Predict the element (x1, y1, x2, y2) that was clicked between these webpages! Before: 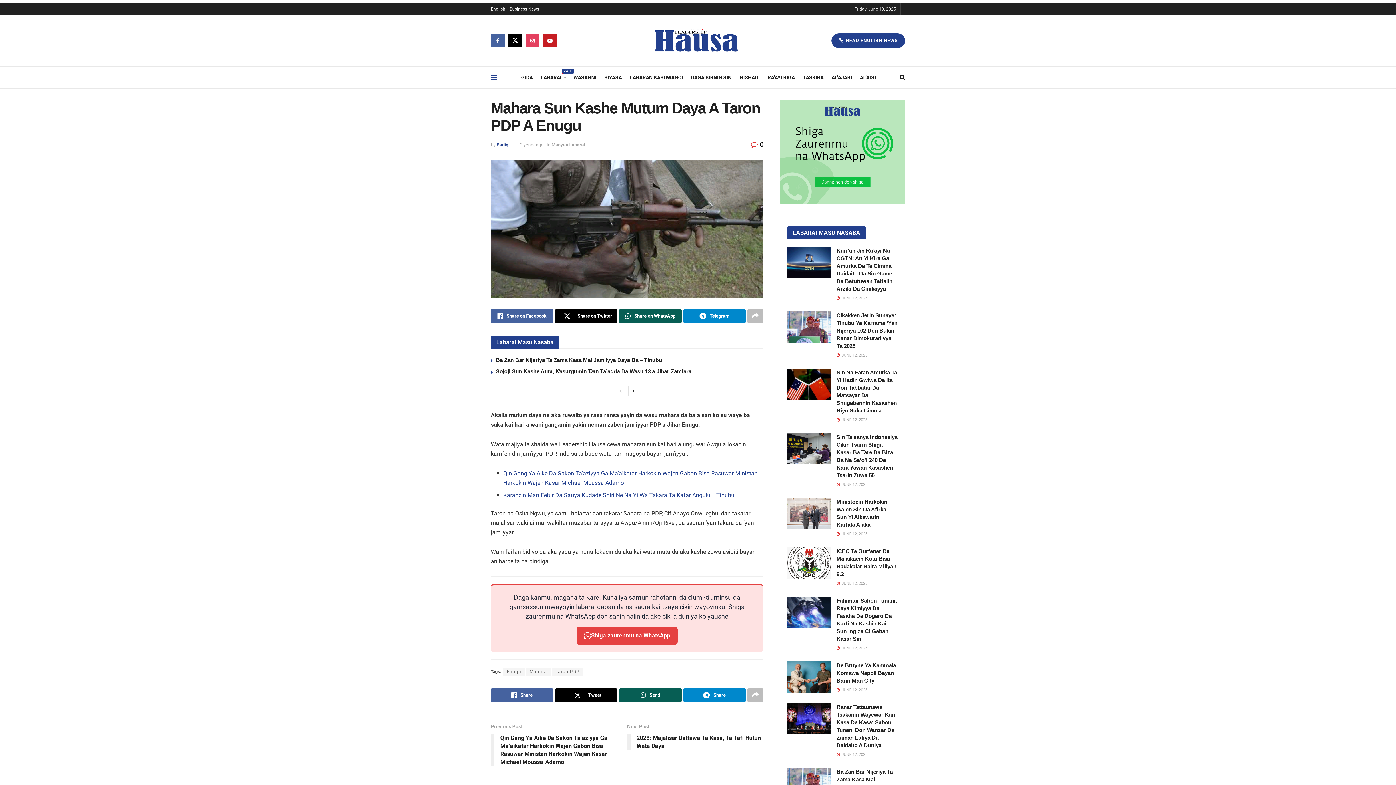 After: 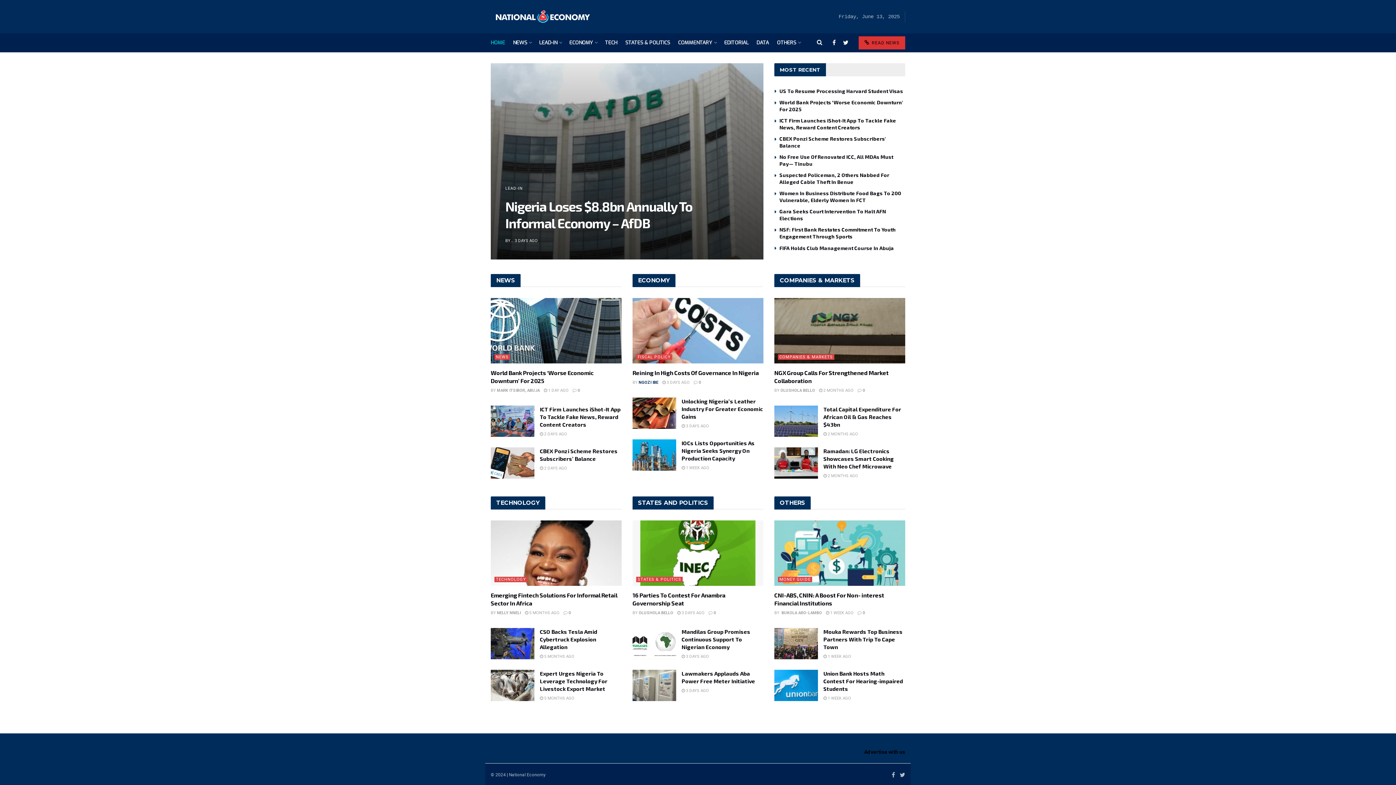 Action: label: Business News bbox: (509, 2, 539, 15)